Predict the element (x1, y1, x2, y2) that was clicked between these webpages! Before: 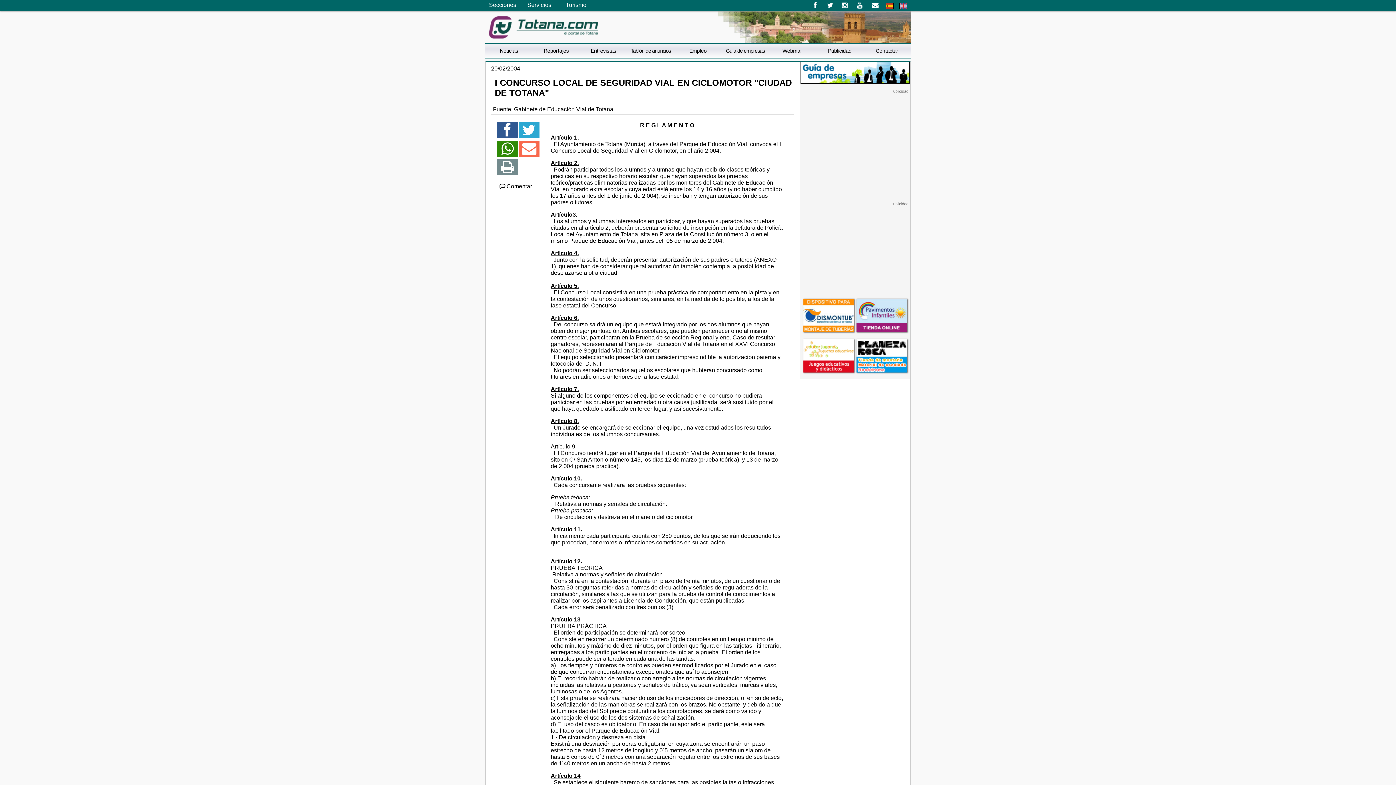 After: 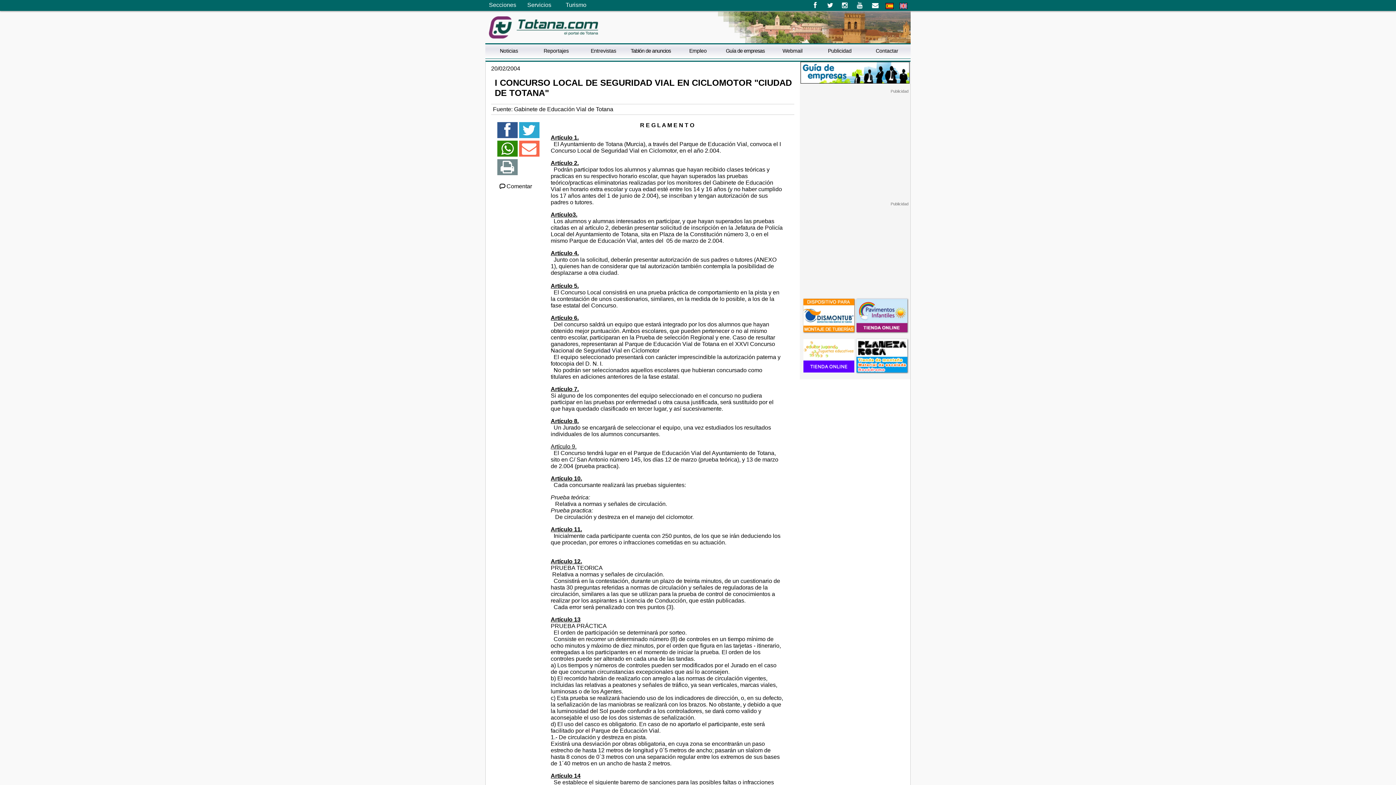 Action: bbox: (802, 373, 854, 379)